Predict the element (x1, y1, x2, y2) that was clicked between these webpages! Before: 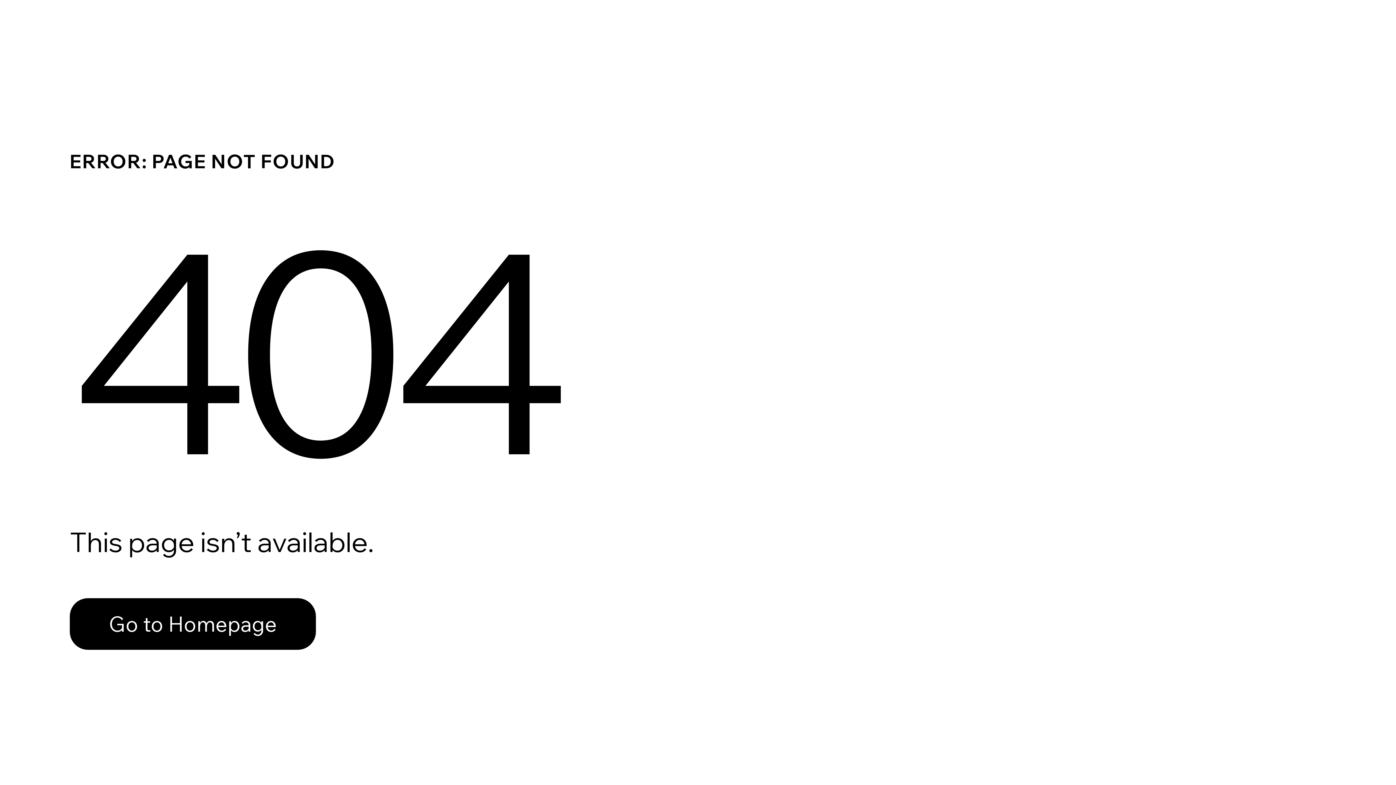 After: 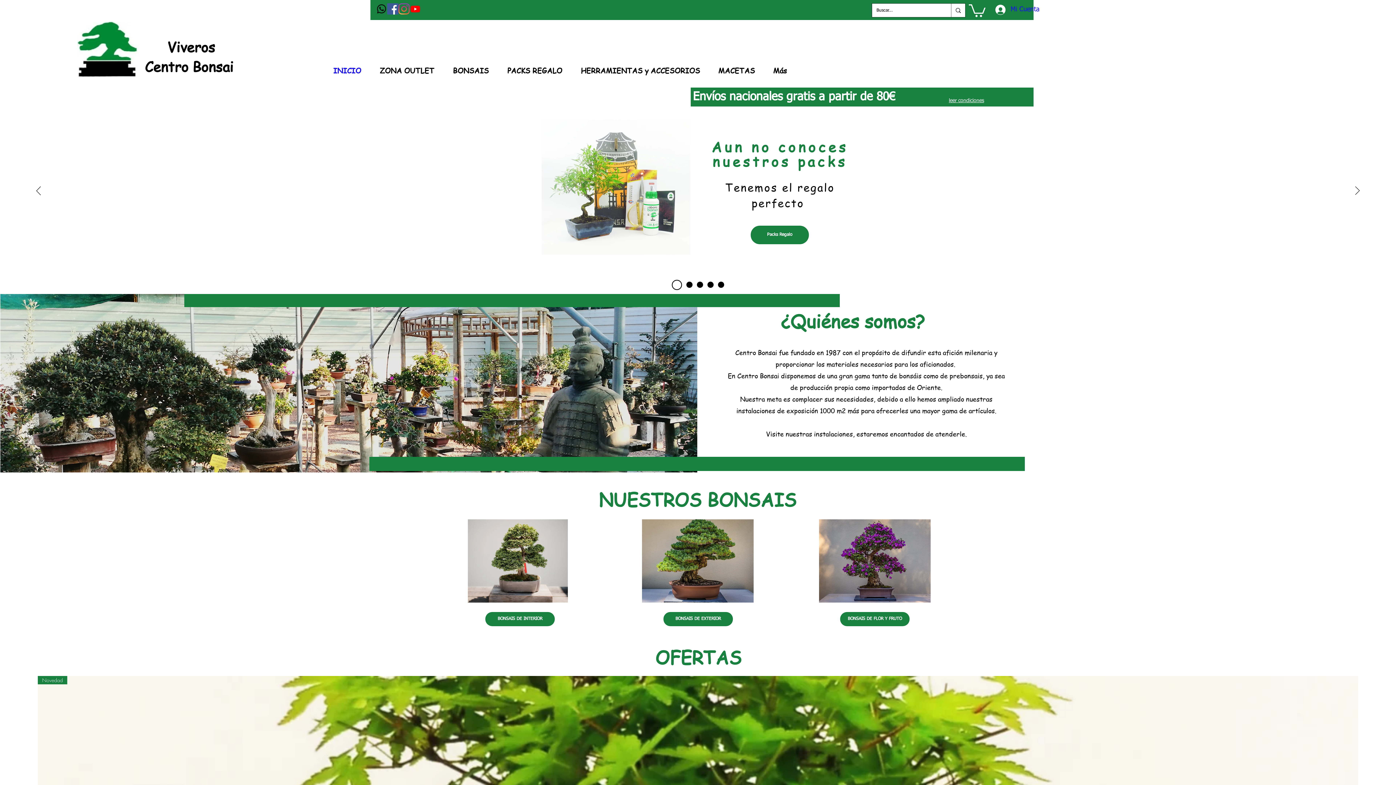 Action: bbox: (69, 582, 768, 659) label: Go to Homepage